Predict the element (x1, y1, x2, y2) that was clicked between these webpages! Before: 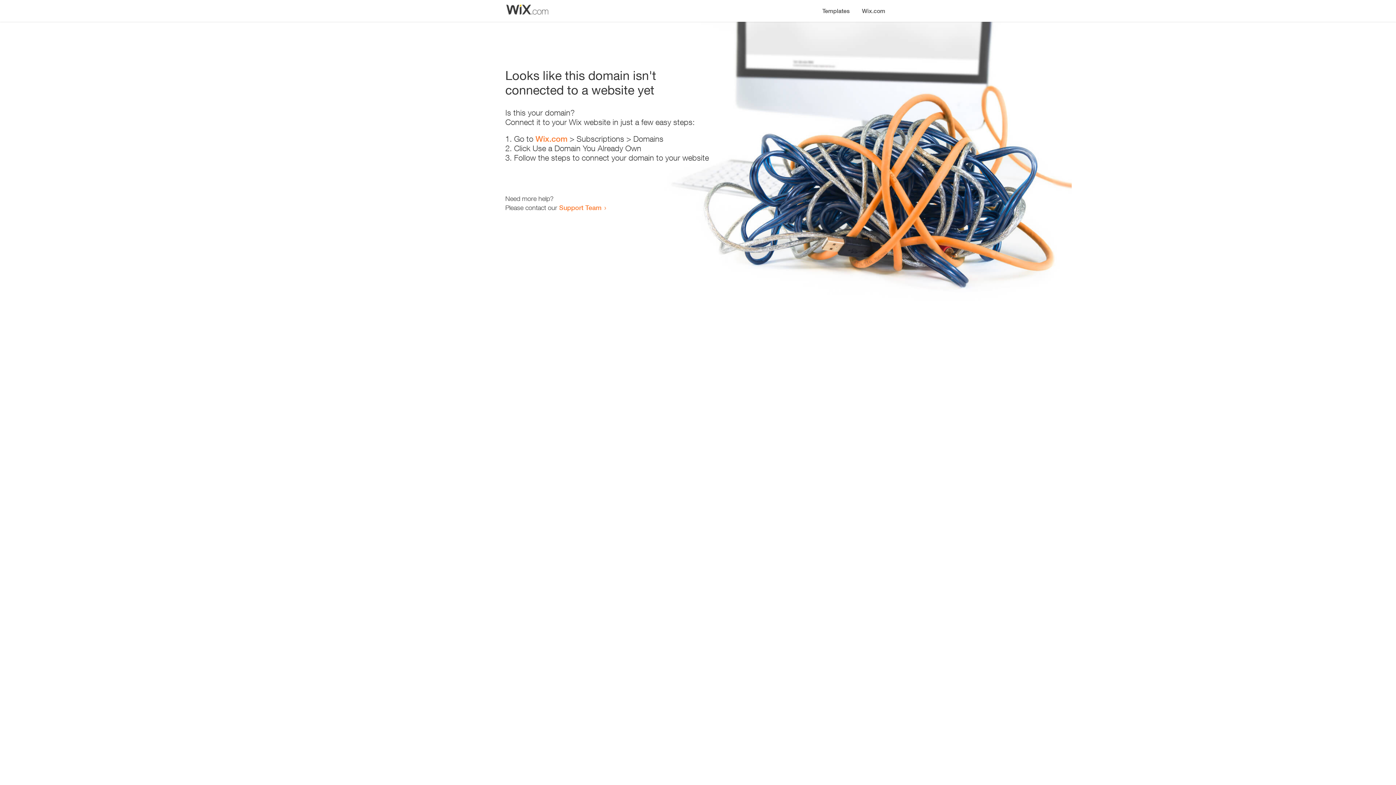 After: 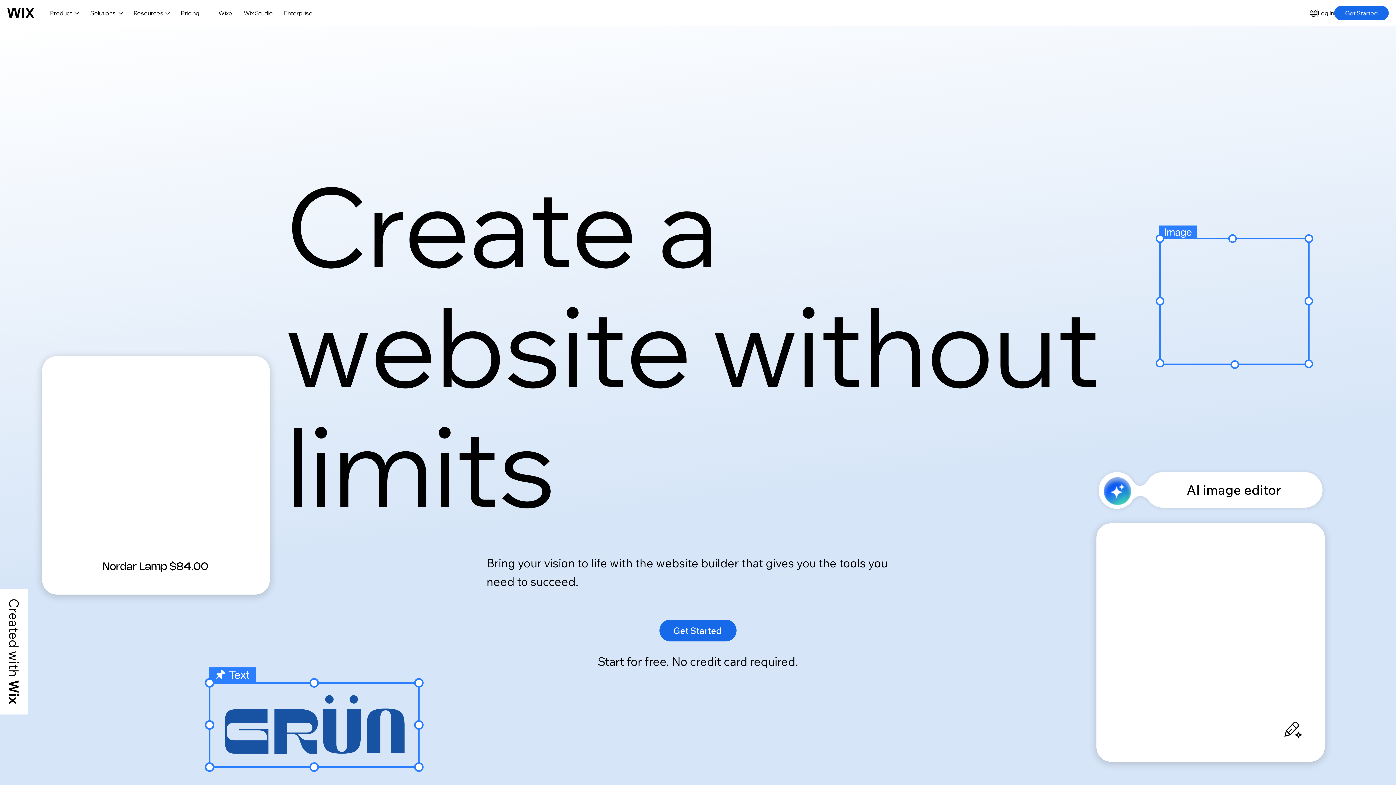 Action: label: Wix.com bbox: (856, 0, 890, 14)